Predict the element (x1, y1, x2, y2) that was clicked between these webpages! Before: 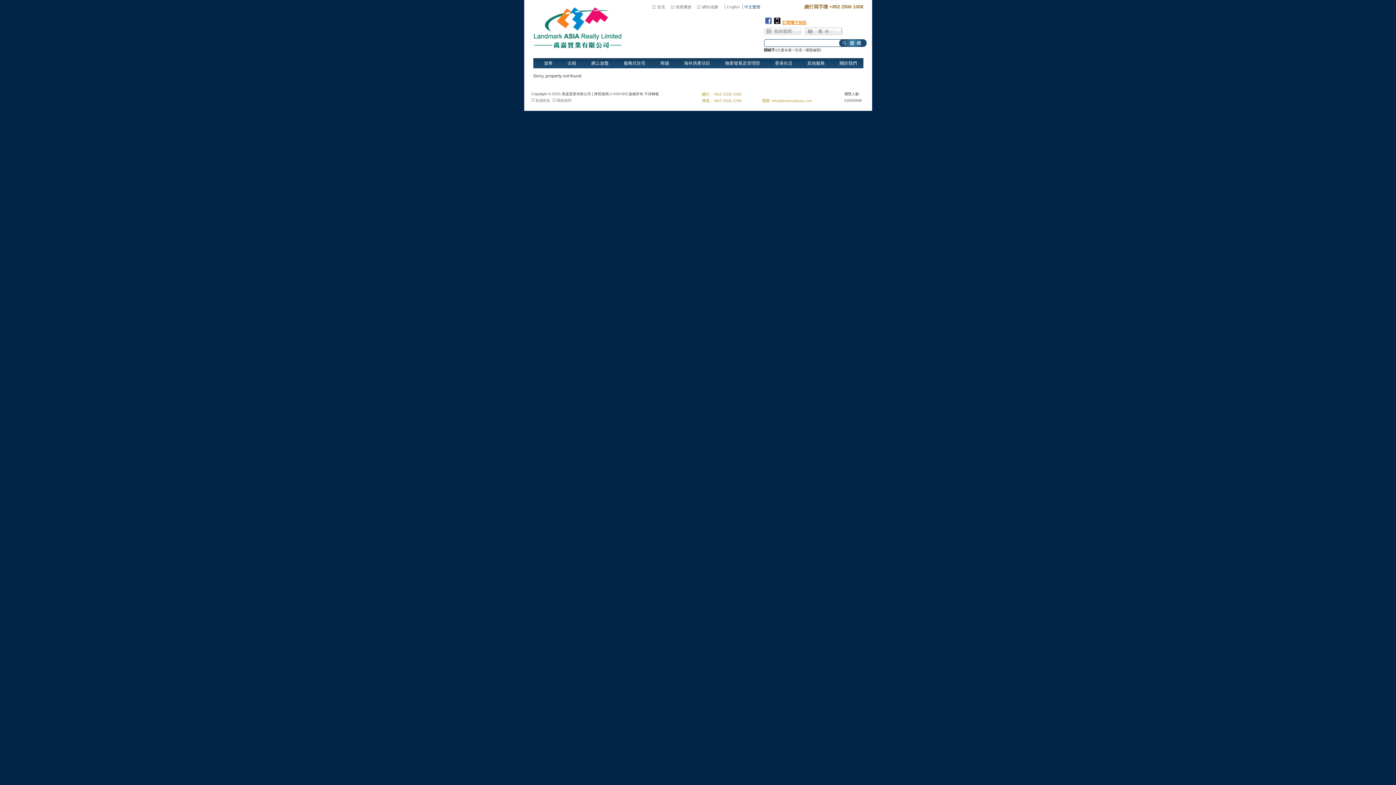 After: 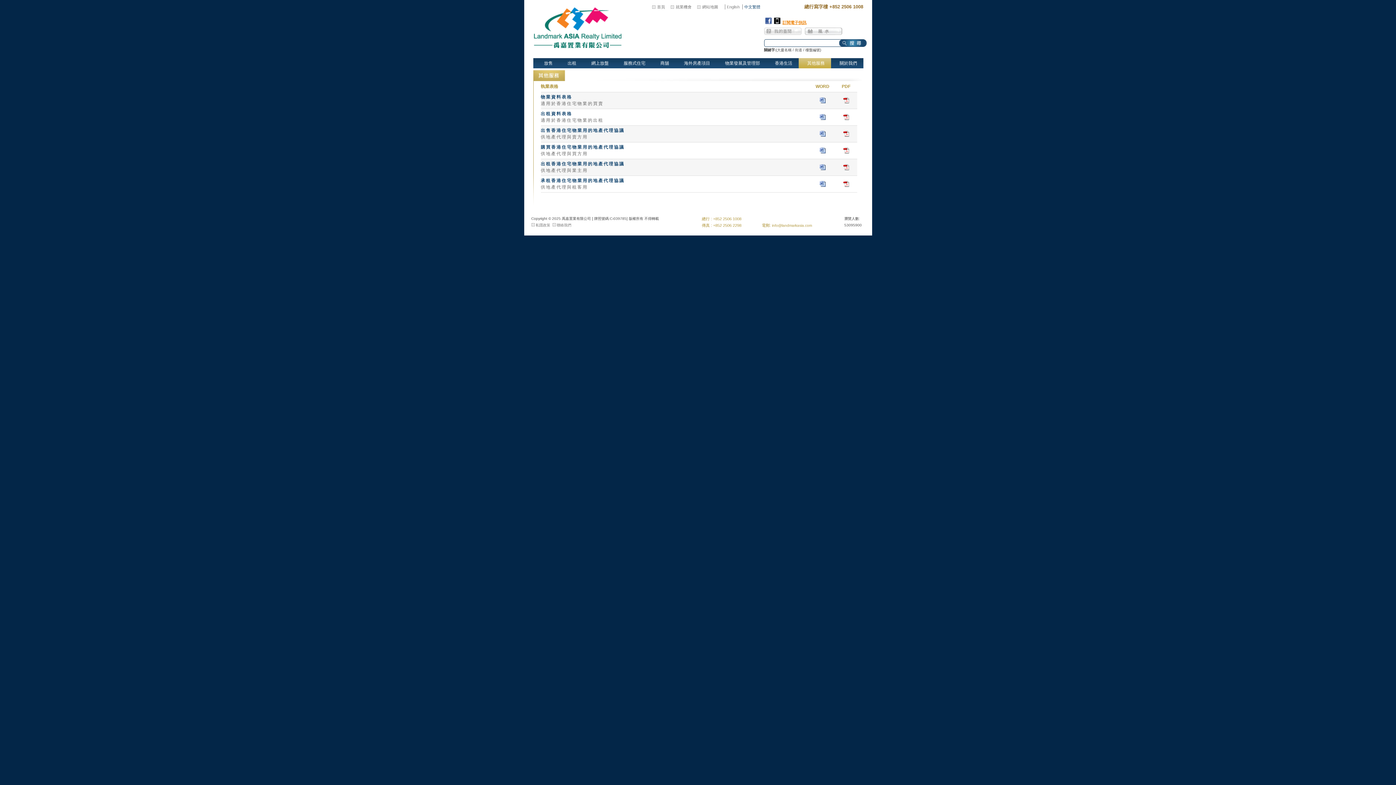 Action: label: 其他服務 bbox: (798, 58, 831, 68)